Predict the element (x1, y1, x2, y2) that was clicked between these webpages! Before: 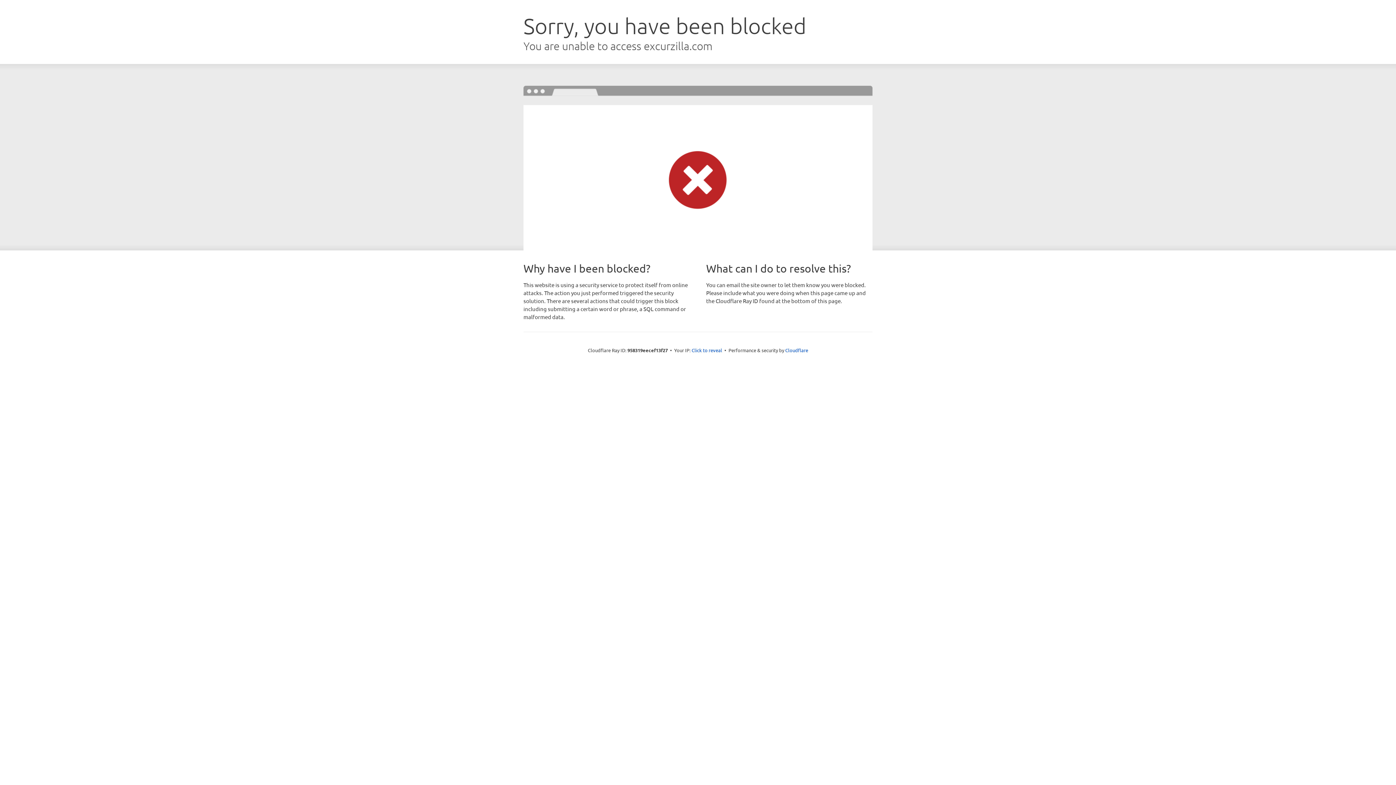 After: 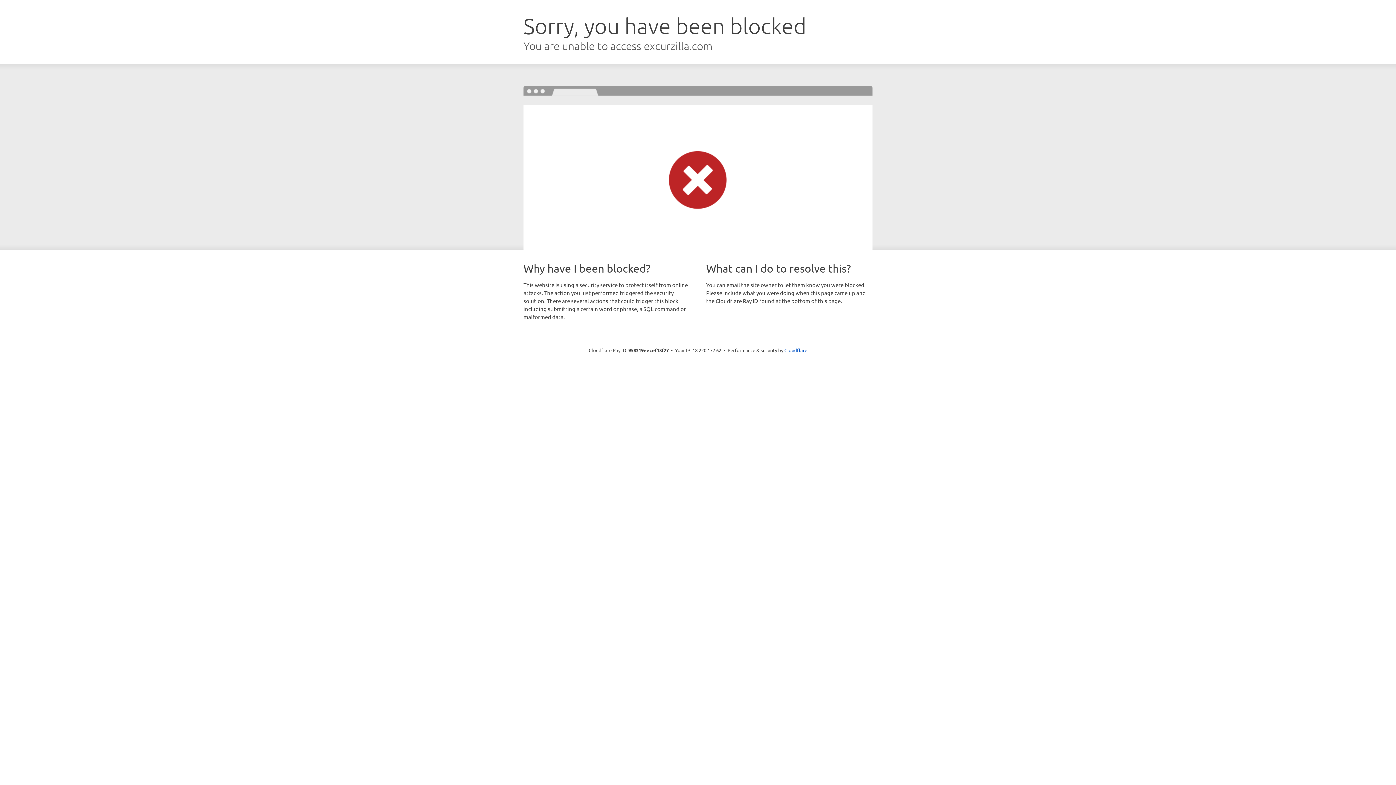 Action: bbox: (691, 346, 722, 353) label: Click to reveal